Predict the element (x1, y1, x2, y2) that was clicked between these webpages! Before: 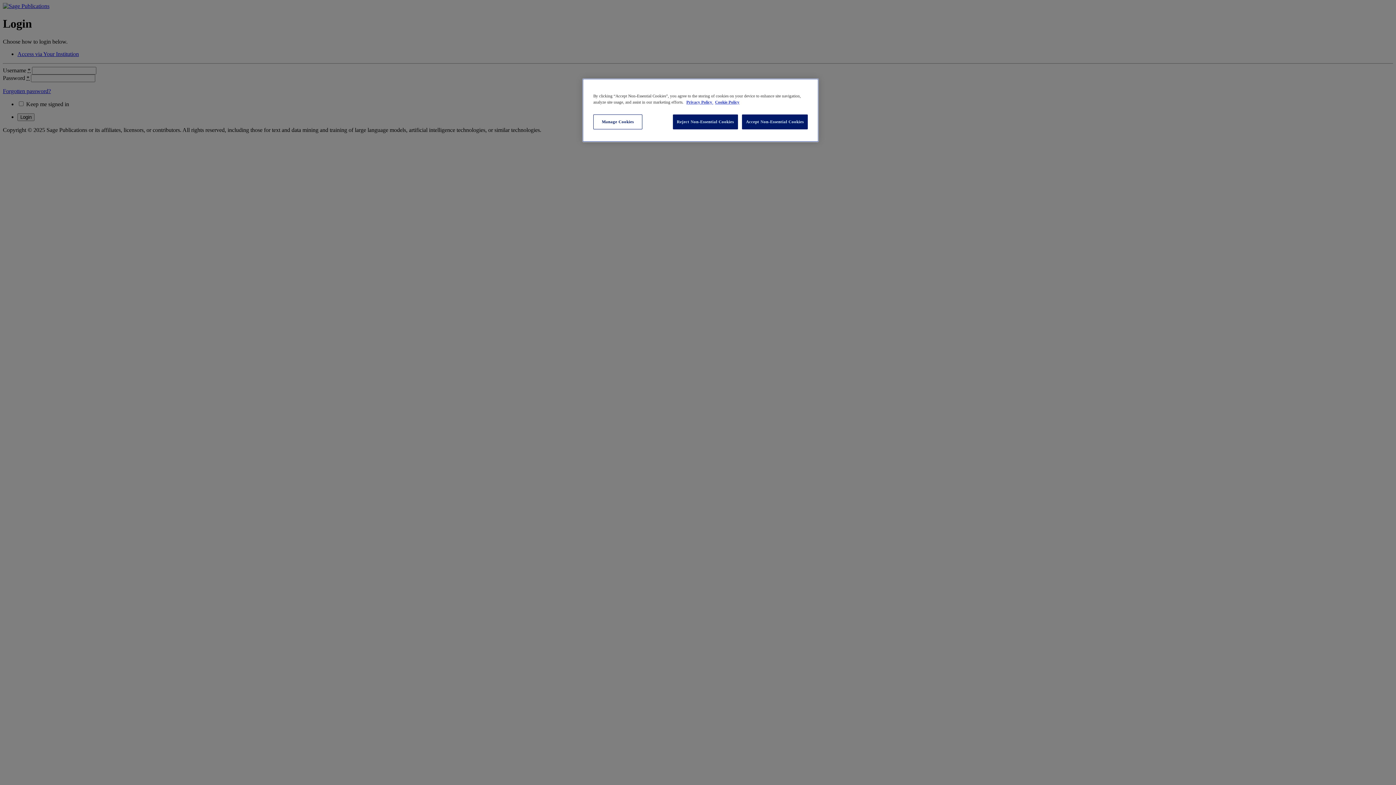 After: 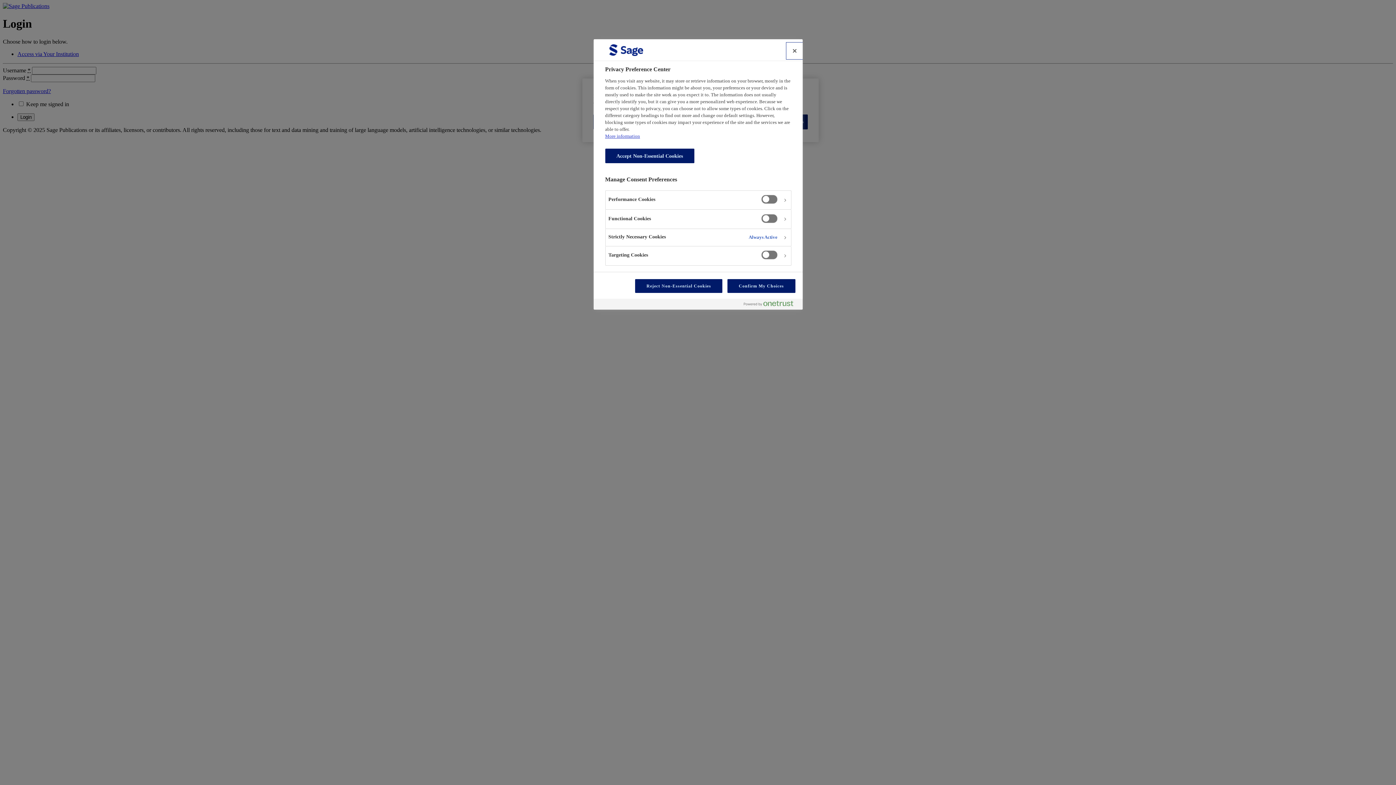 Action: label: Manage Cookies bbox: (593, 114, 642, 129)